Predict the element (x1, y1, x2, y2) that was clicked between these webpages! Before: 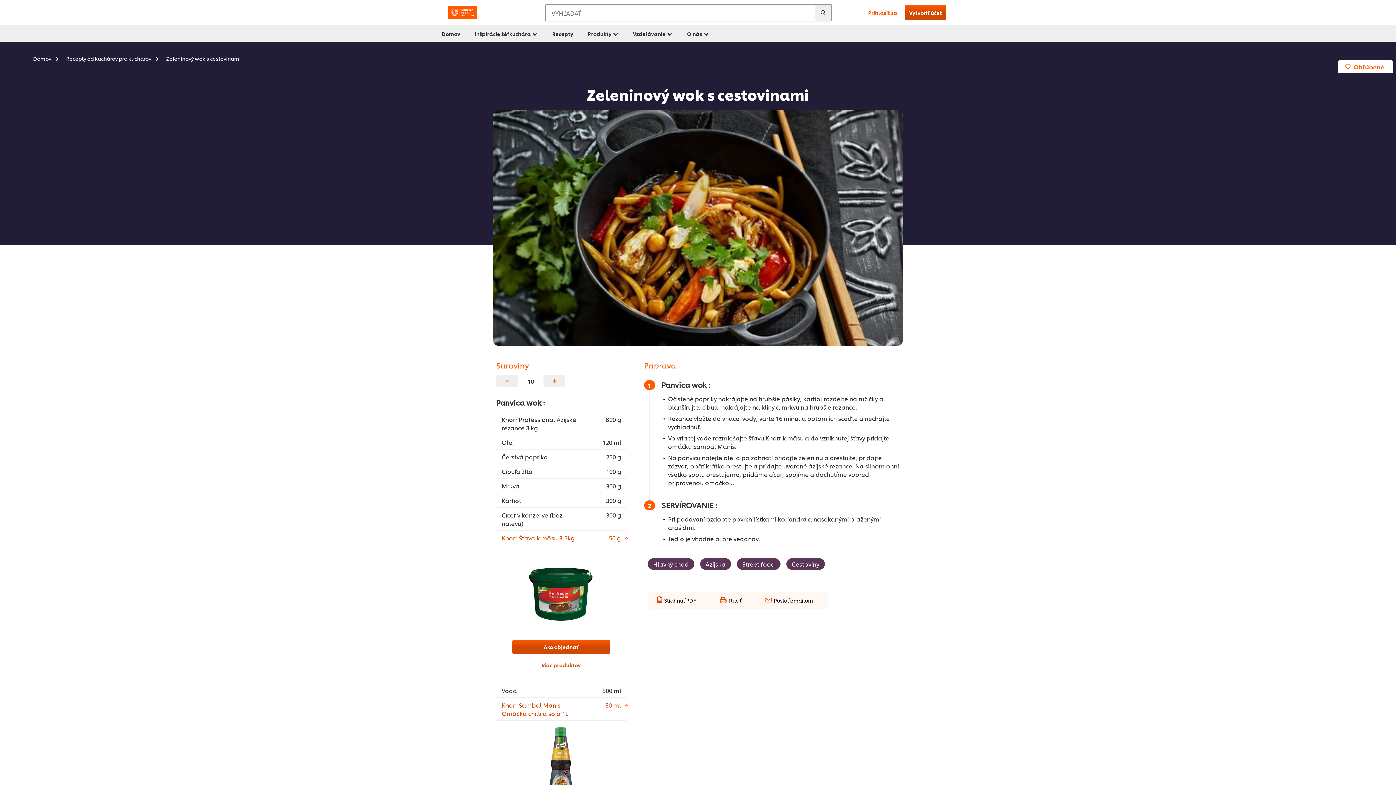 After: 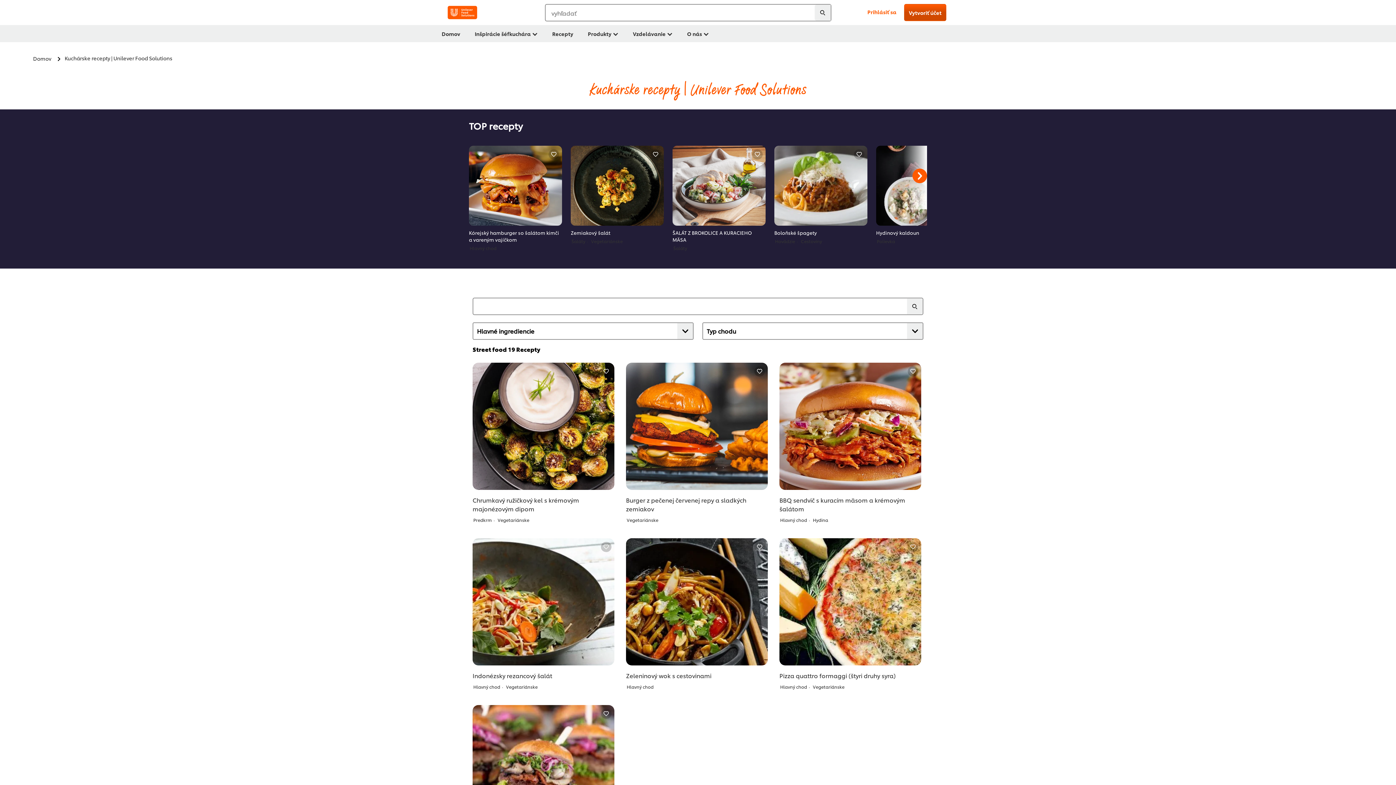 Action: label: Recepty od kuchárov pre kuchárov  bbox: (66, 54, 161, 62)